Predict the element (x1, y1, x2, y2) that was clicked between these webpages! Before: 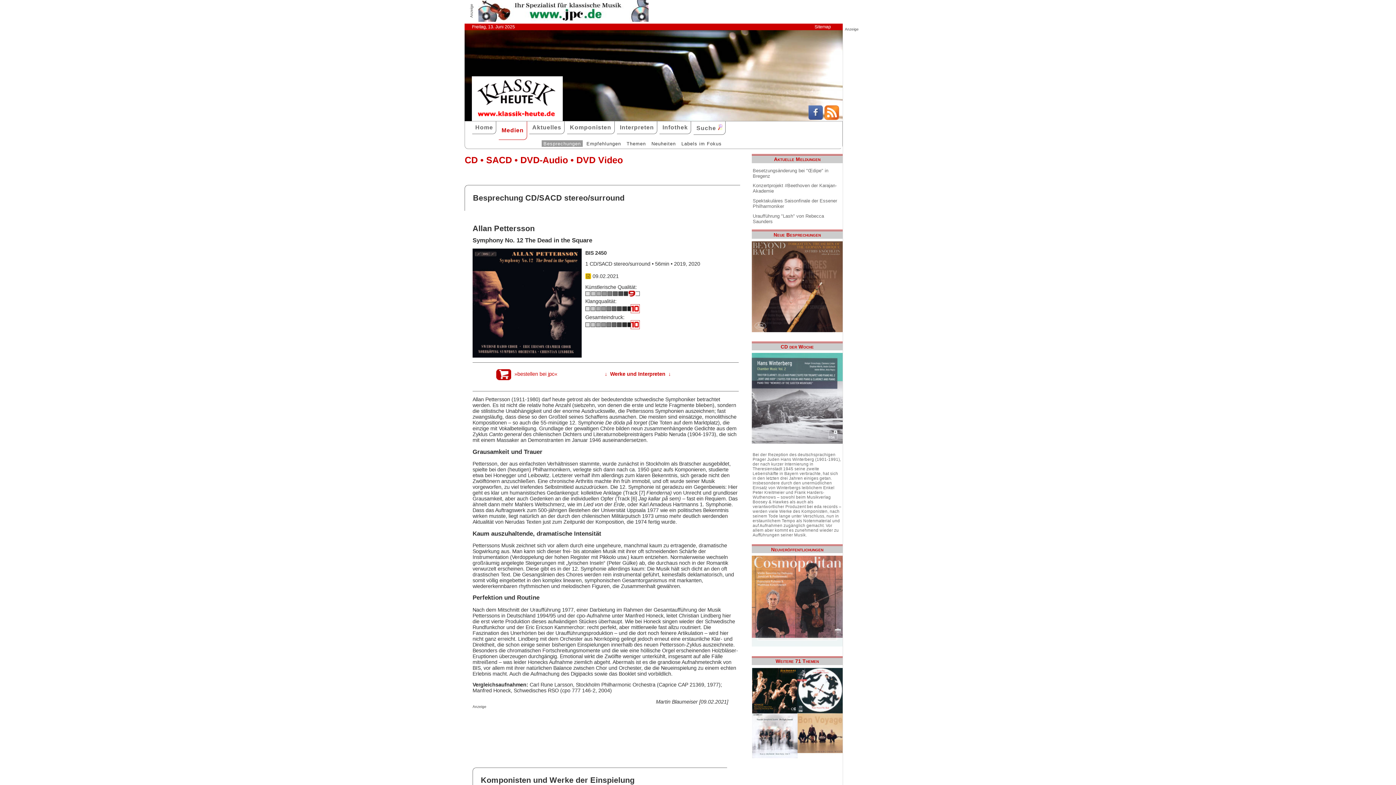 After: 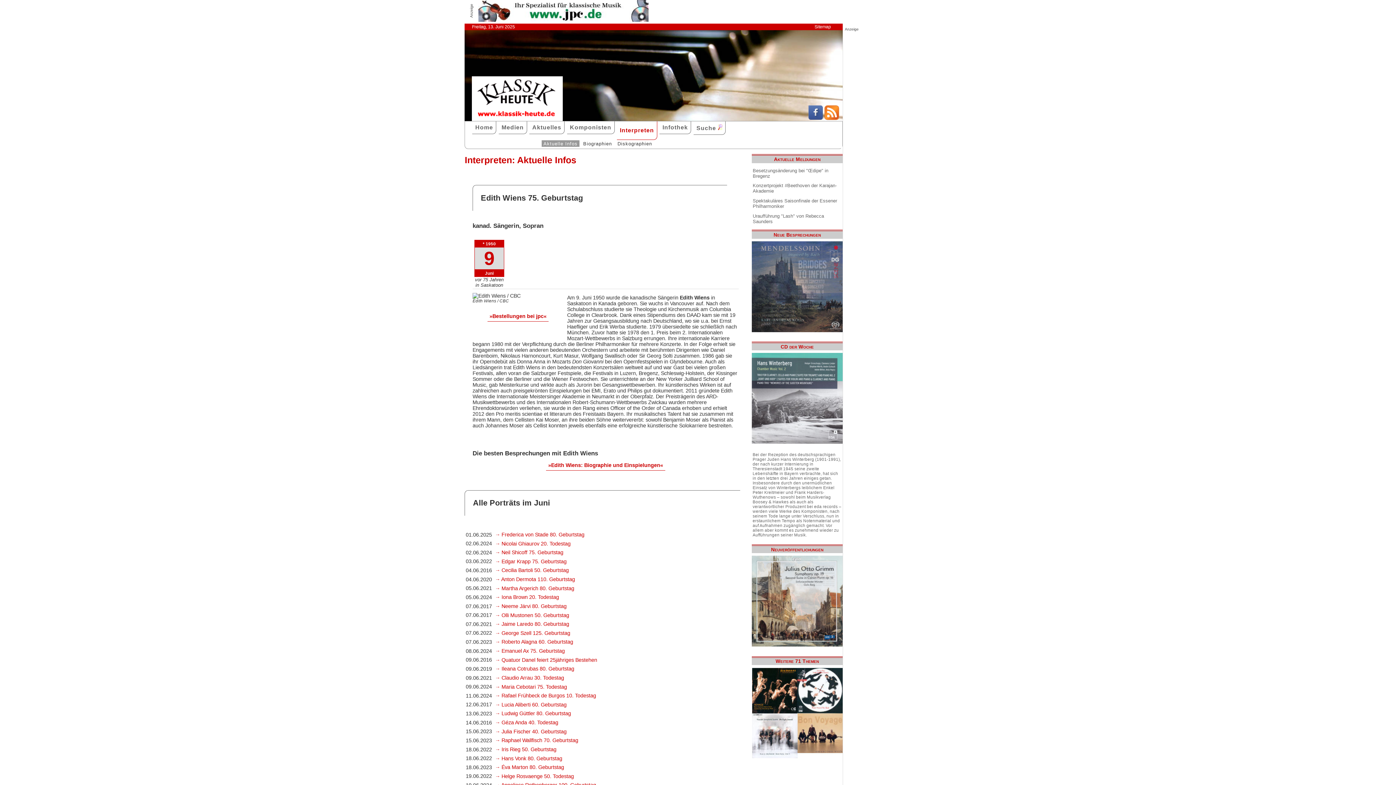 Action: bbox: (617, 121, 657, 134) label: Interpreten